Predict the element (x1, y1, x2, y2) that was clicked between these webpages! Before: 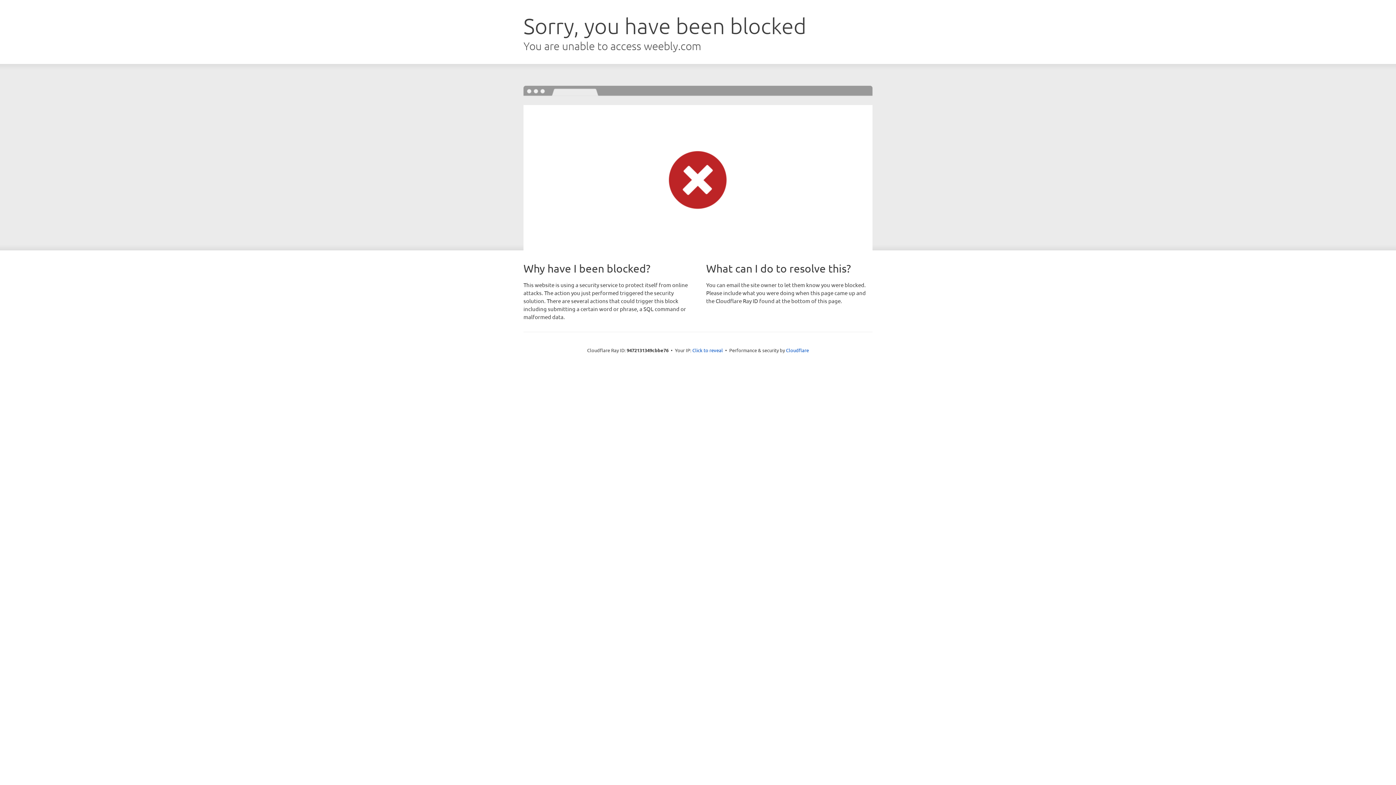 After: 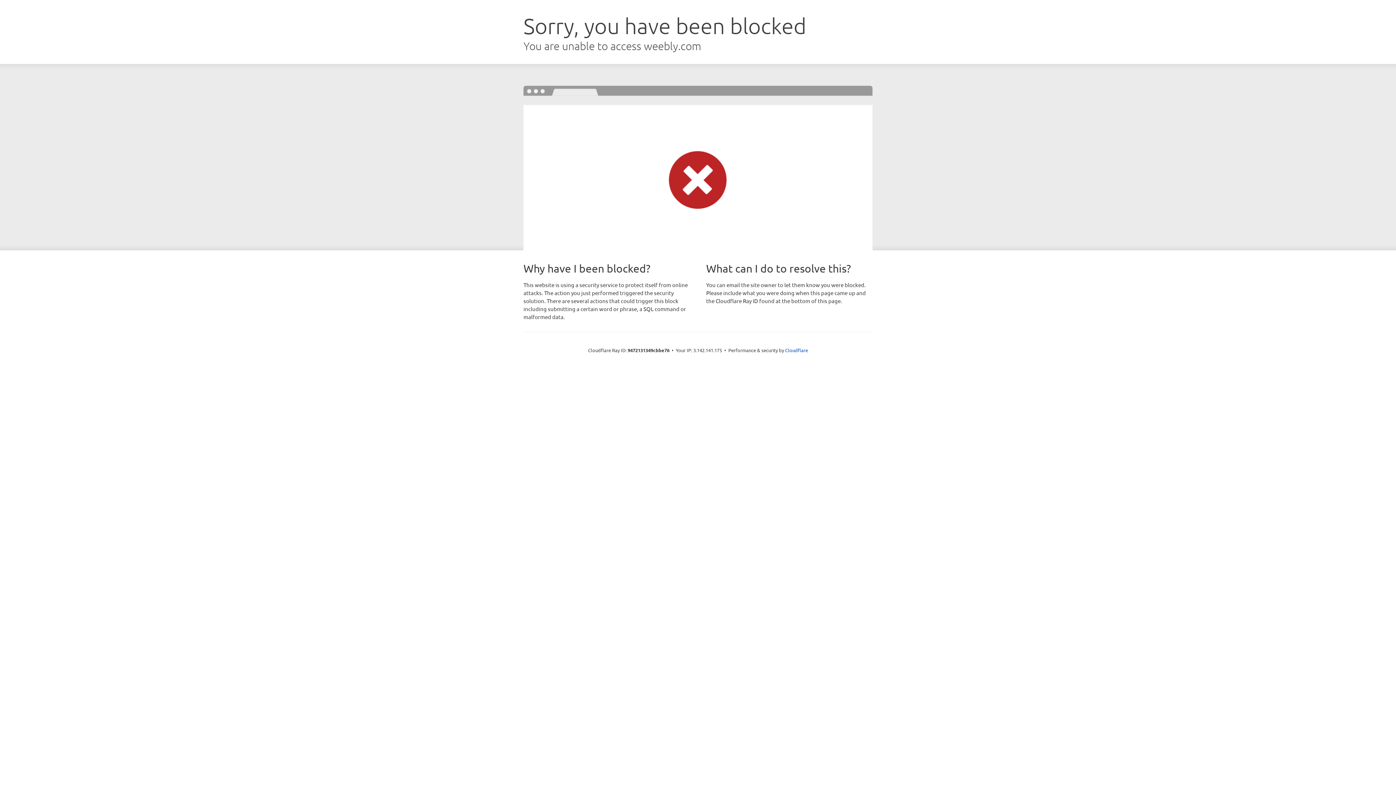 Action: label: Click to reveal bbox: (692, 346, 723, 353)